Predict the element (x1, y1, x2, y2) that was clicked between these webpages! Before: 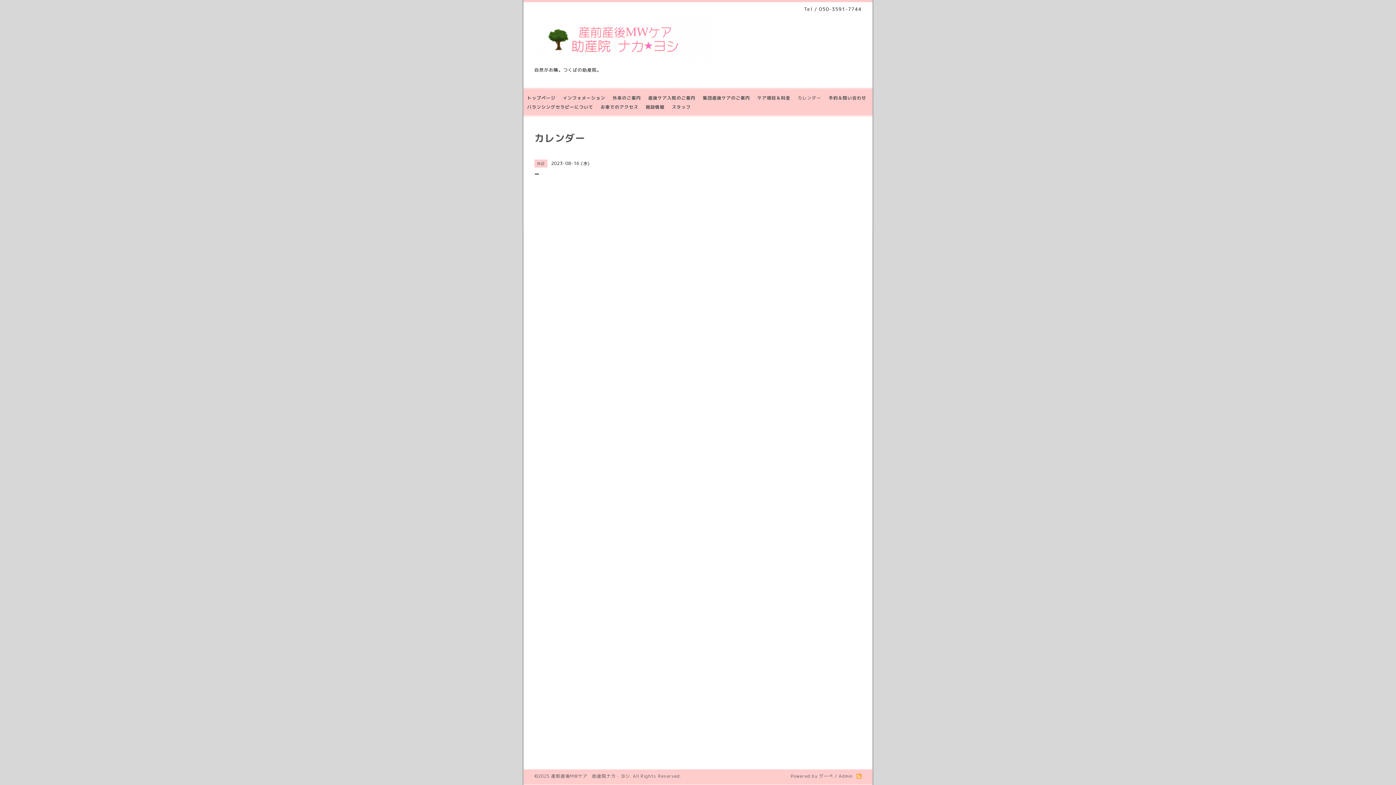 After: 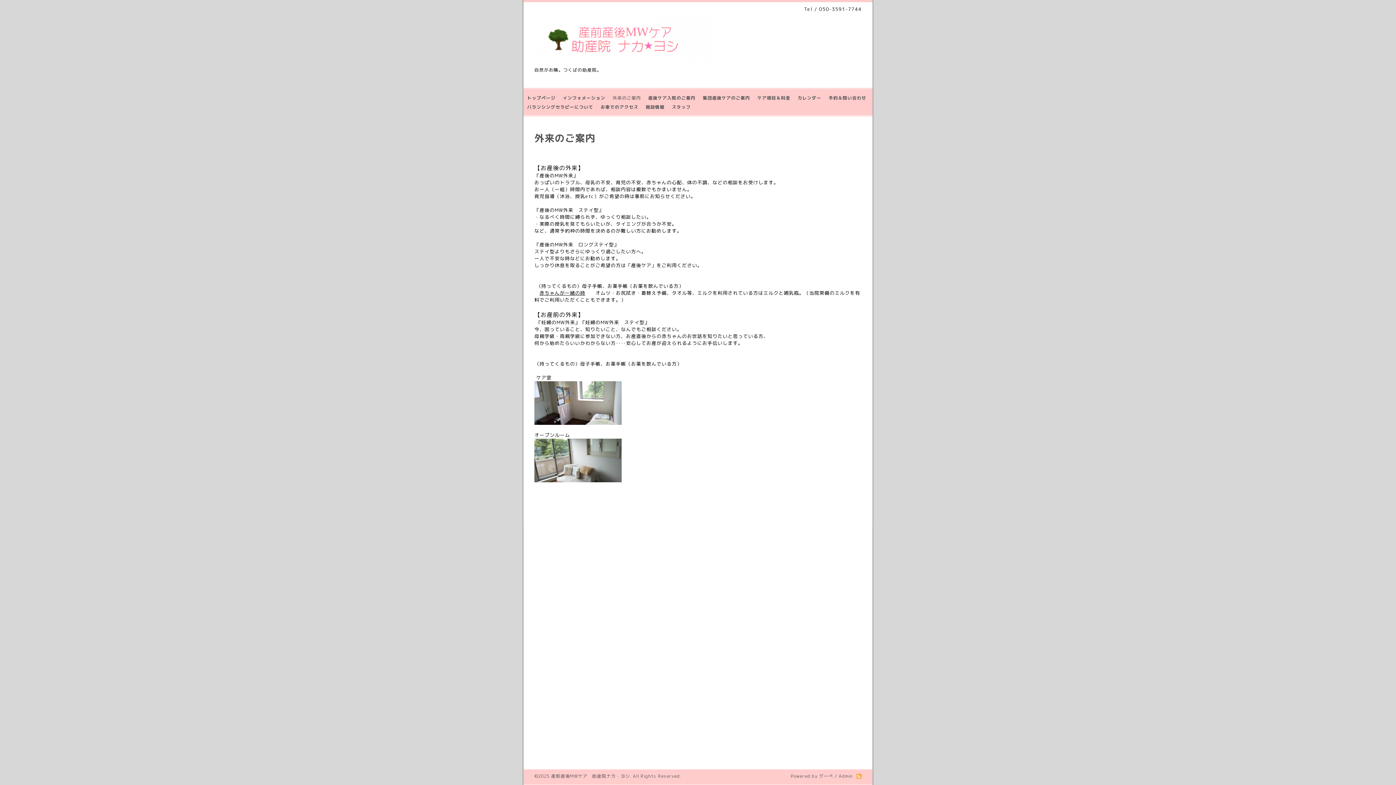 Action: label: 外来のご案内 bbox: (609, 93, 644, 102)